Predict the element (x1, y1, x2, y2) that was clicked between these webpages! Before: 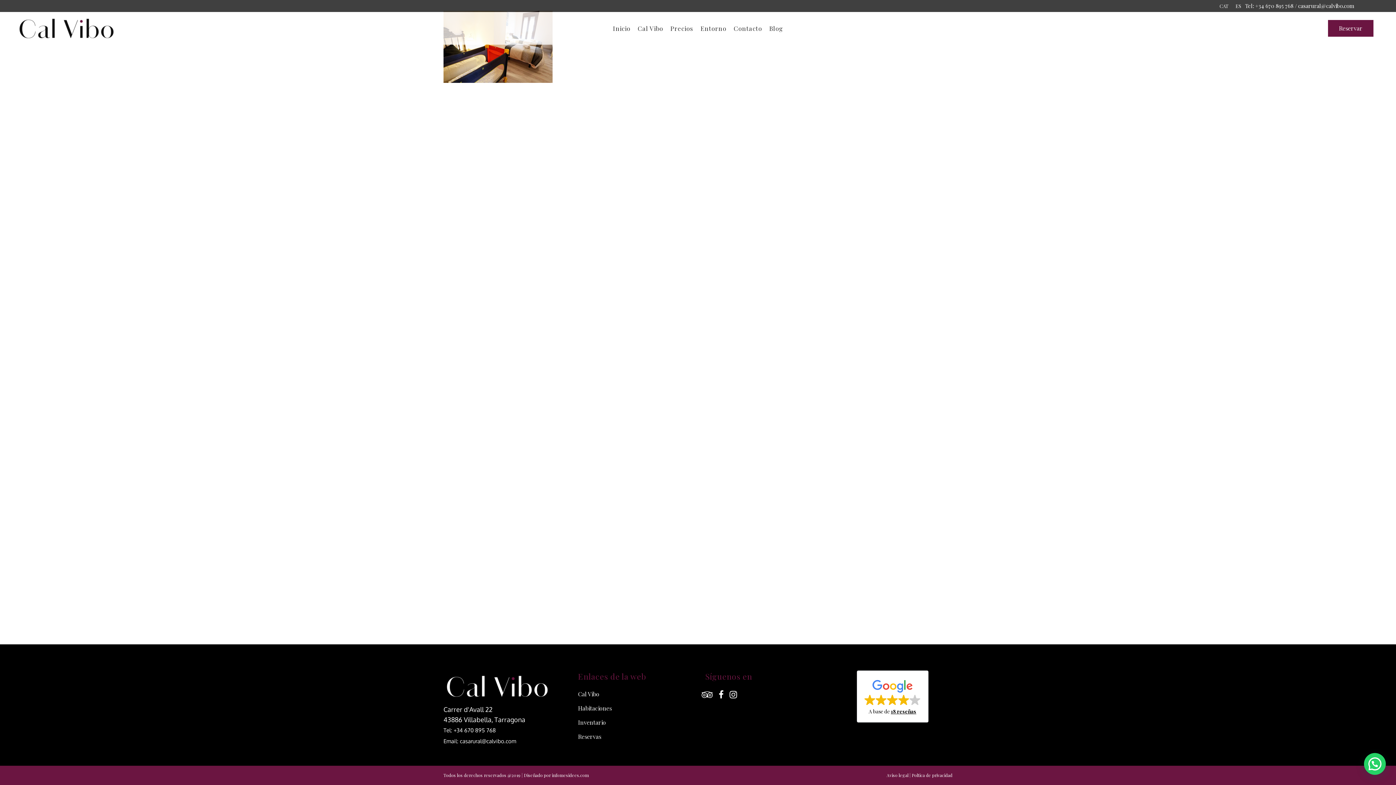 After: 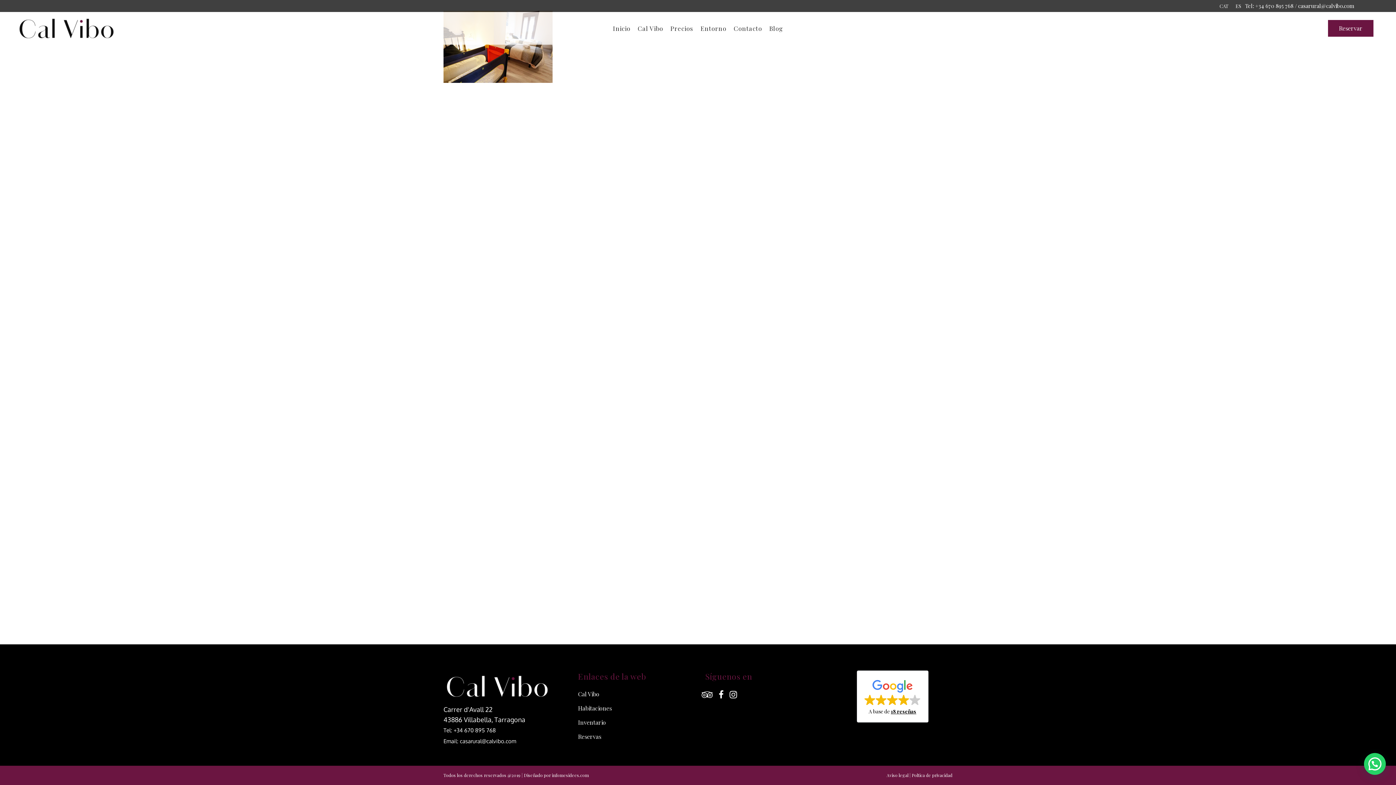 Action: label: casarural@calvibo.com bbox: (1298, 2, 1354, 9)